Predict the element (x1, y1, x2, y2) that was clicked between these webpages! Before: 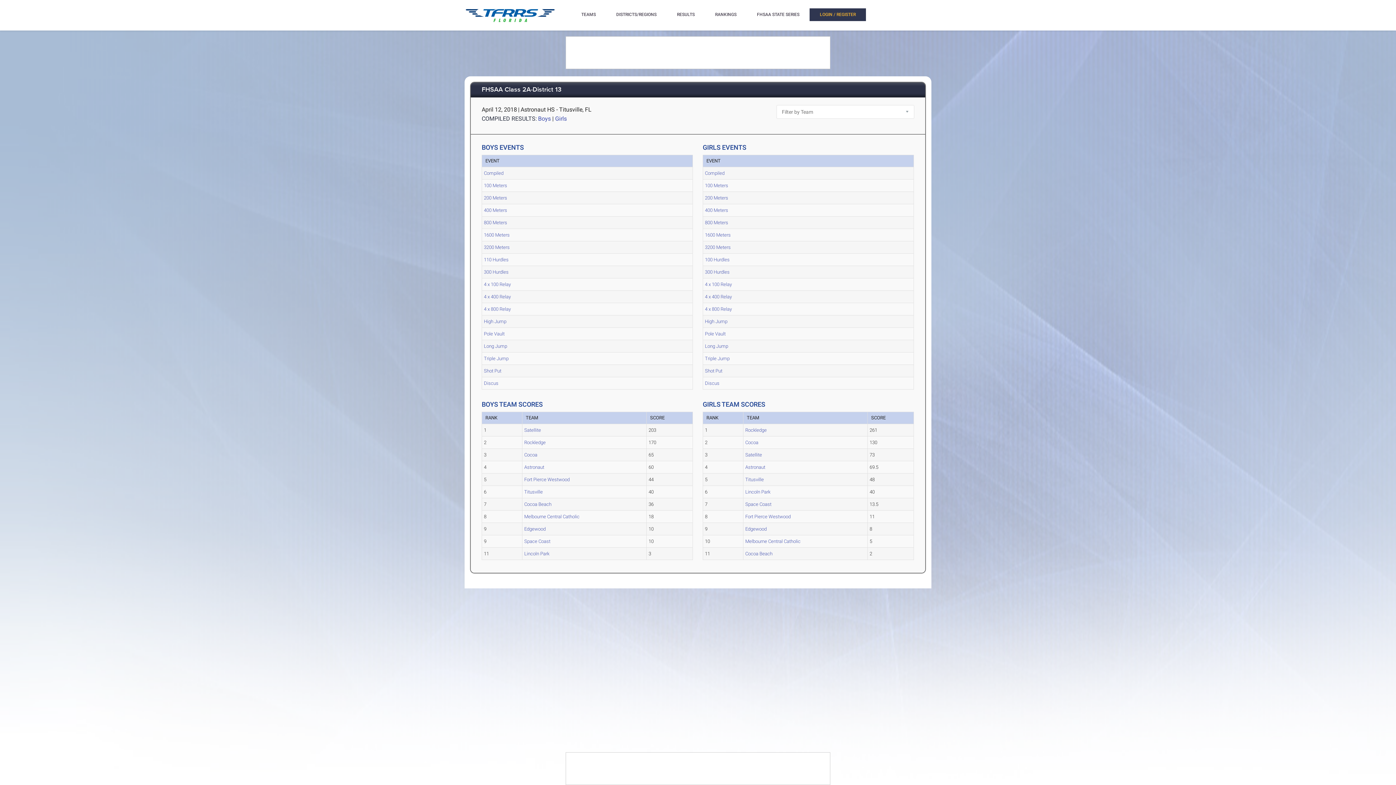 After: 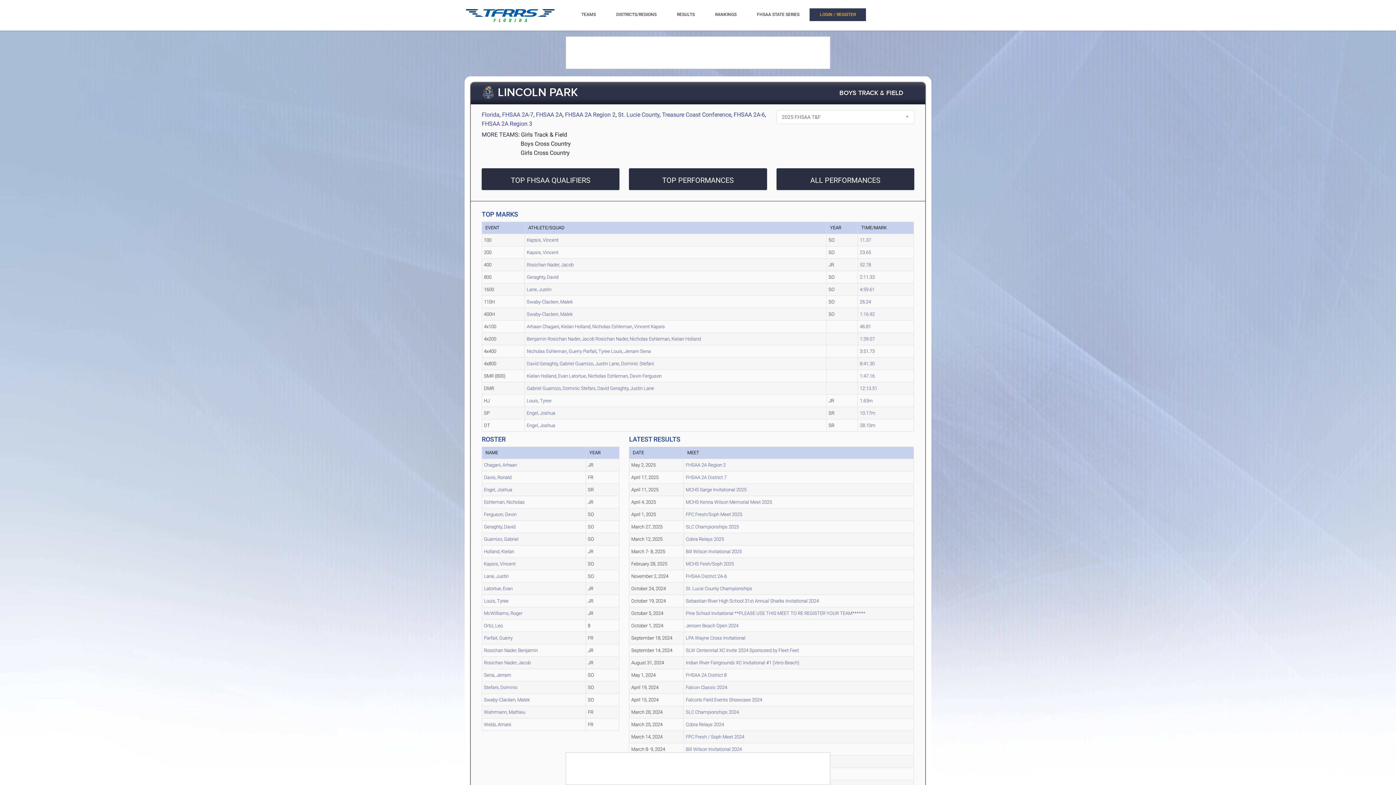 Action: label: Lincoln Park bbox: (524, 551, 549, 556)